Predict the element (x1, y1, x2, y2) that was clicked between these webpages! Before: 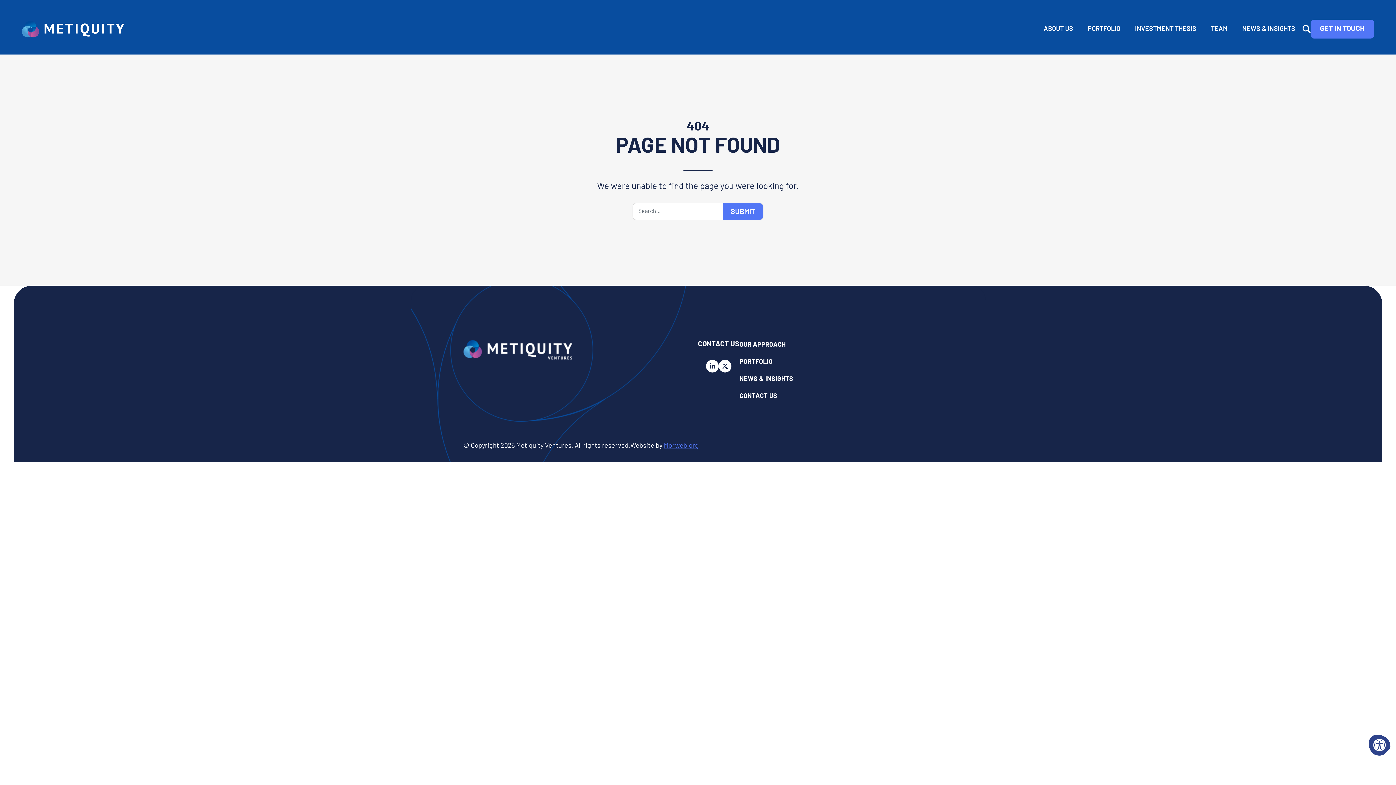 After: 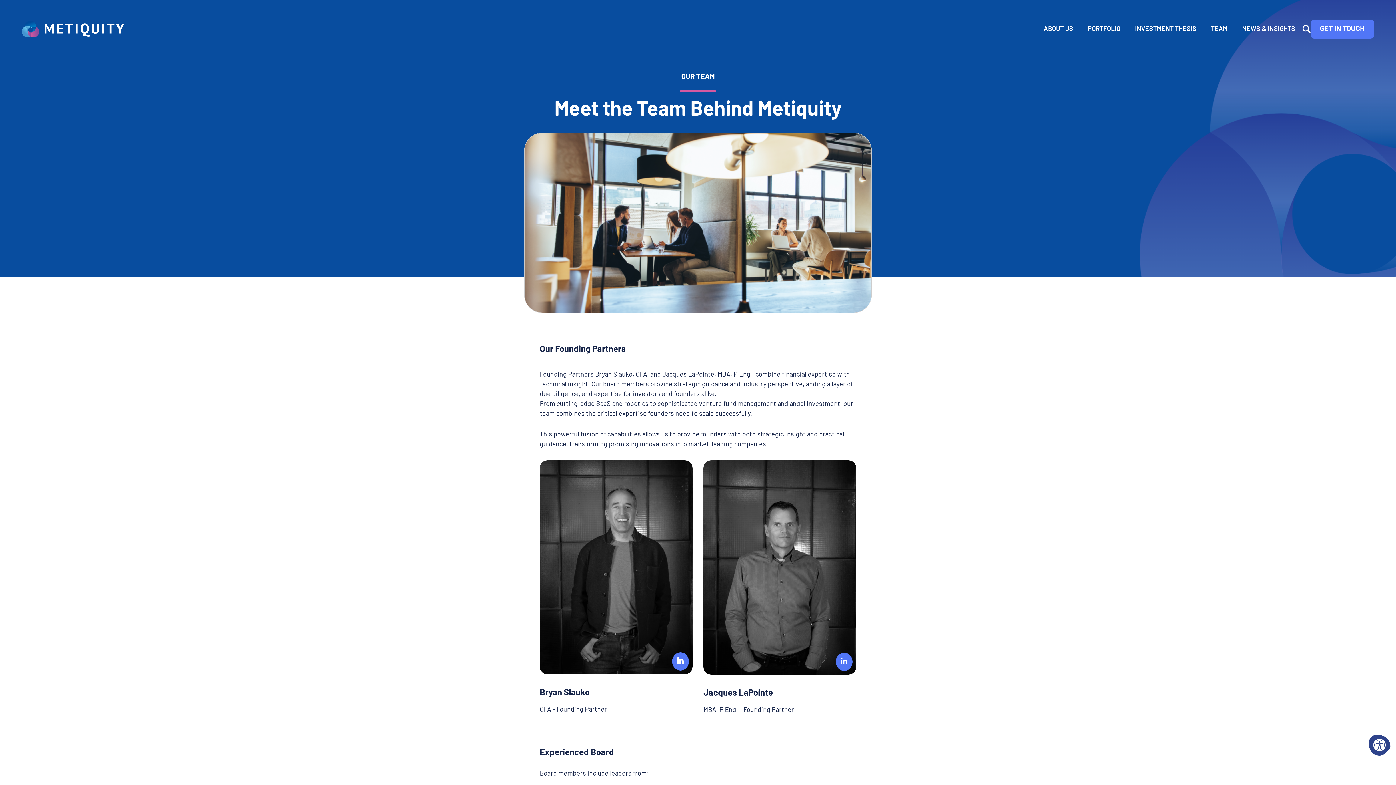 Action: bbox: (1204, 10, 1235, 47) label: TEAM